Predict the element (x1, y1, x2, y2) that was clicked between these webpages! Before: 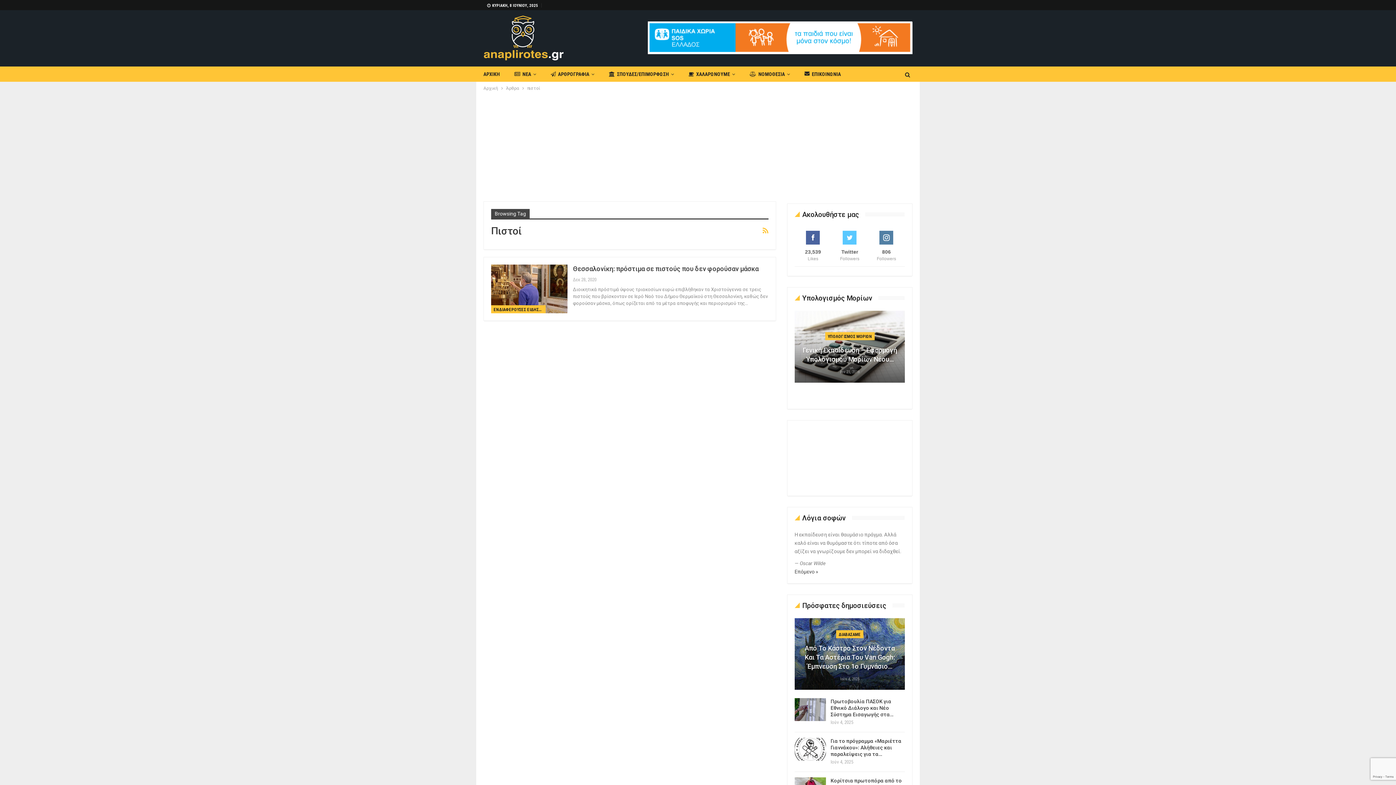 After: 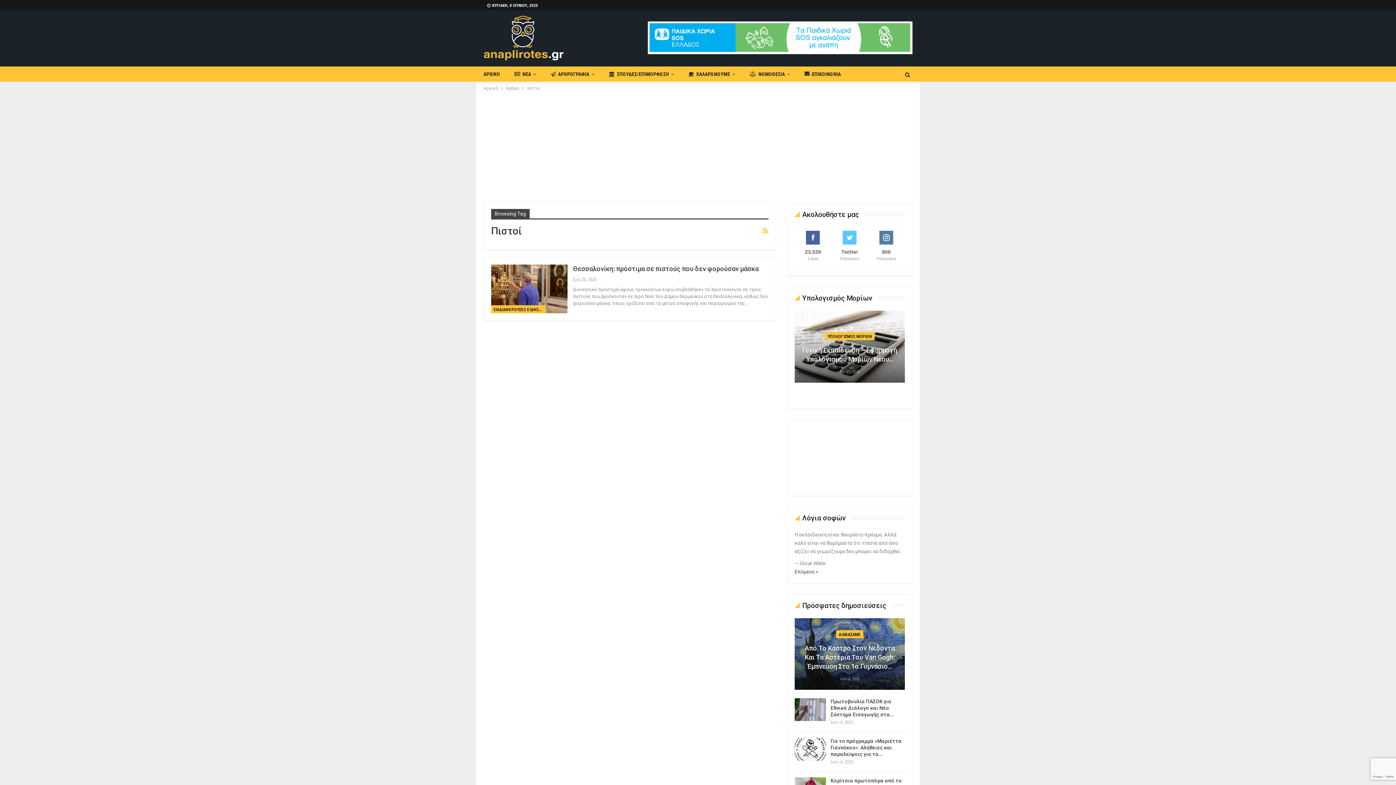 Action: bbox: (648, 34, 912, 40)